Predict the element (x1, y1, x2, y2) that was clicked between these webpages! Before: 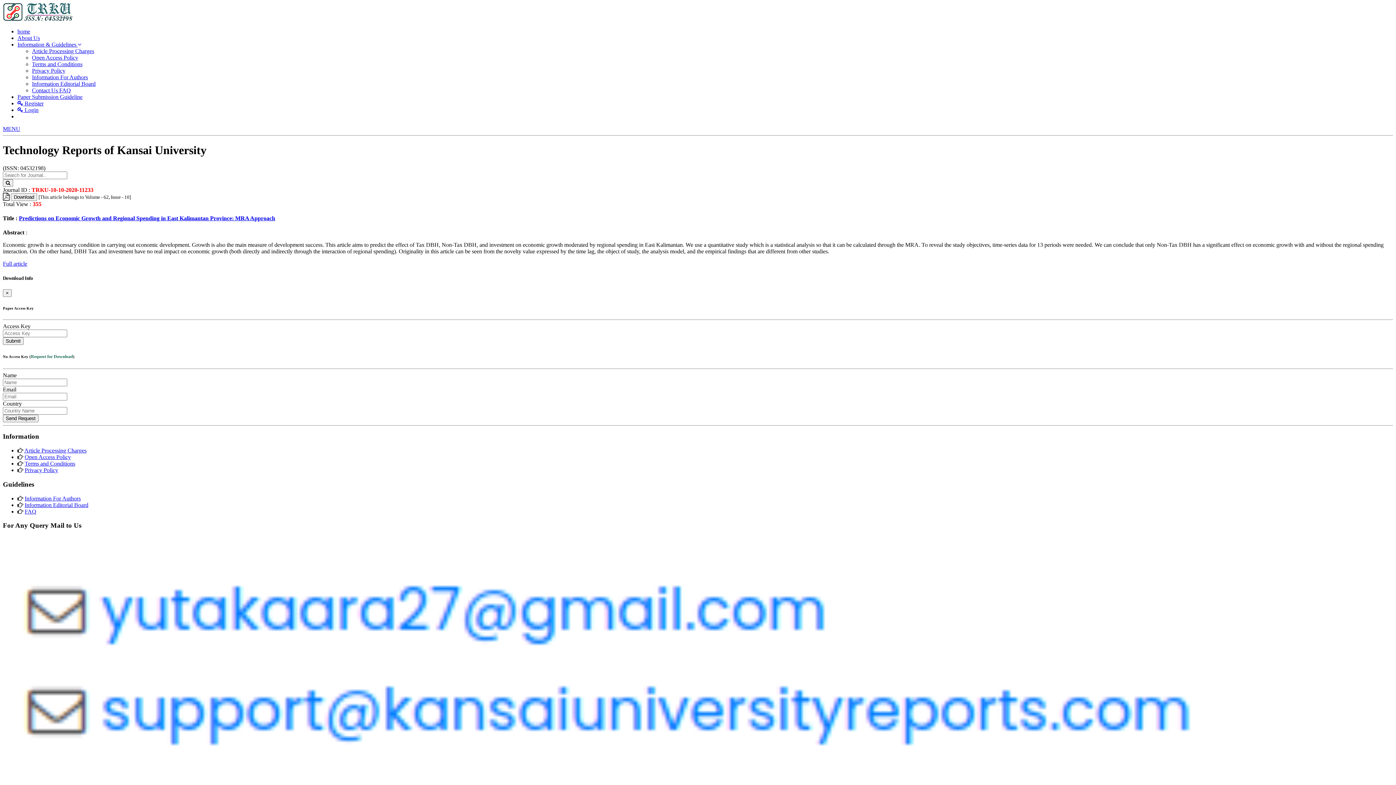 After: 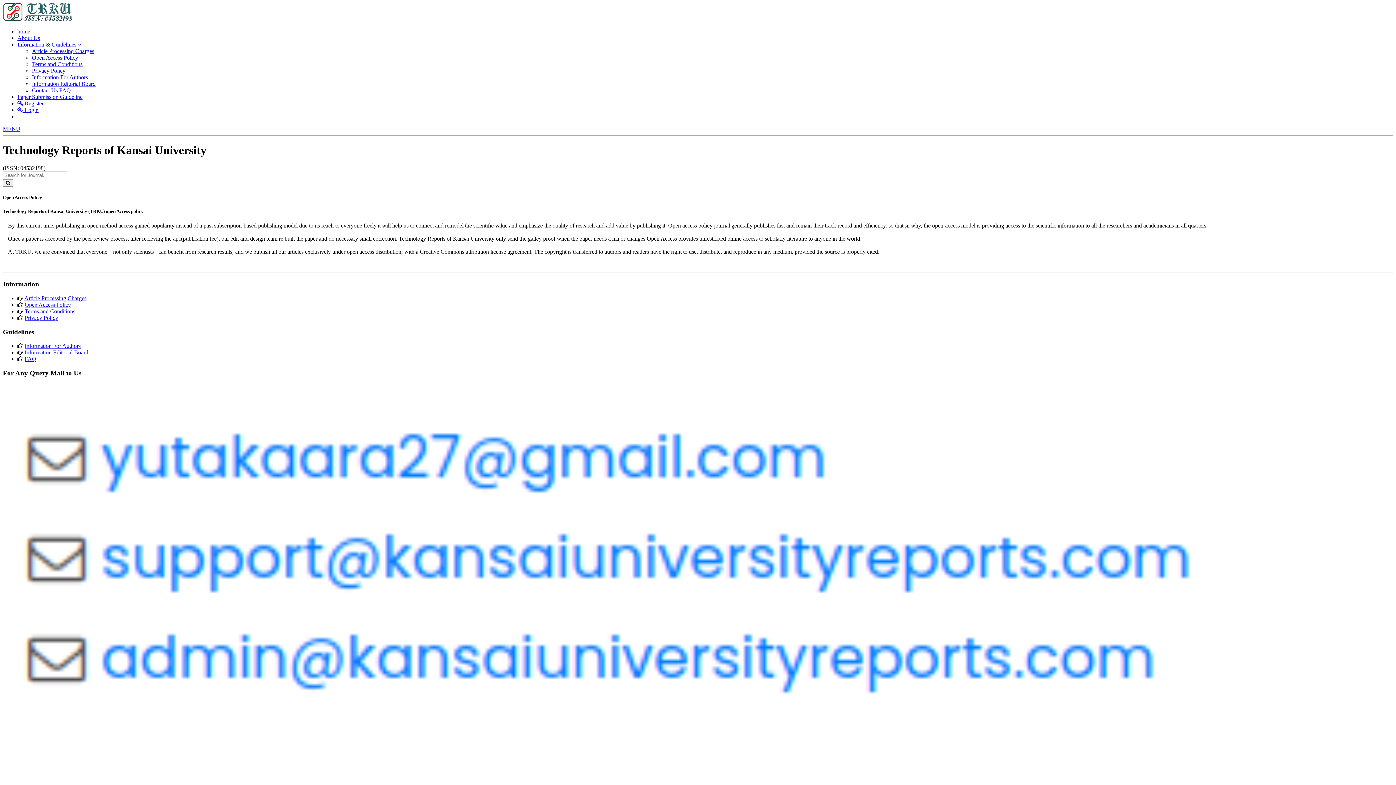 Action: bbox: (32, 54, 78, 60) label: Open Access Policy